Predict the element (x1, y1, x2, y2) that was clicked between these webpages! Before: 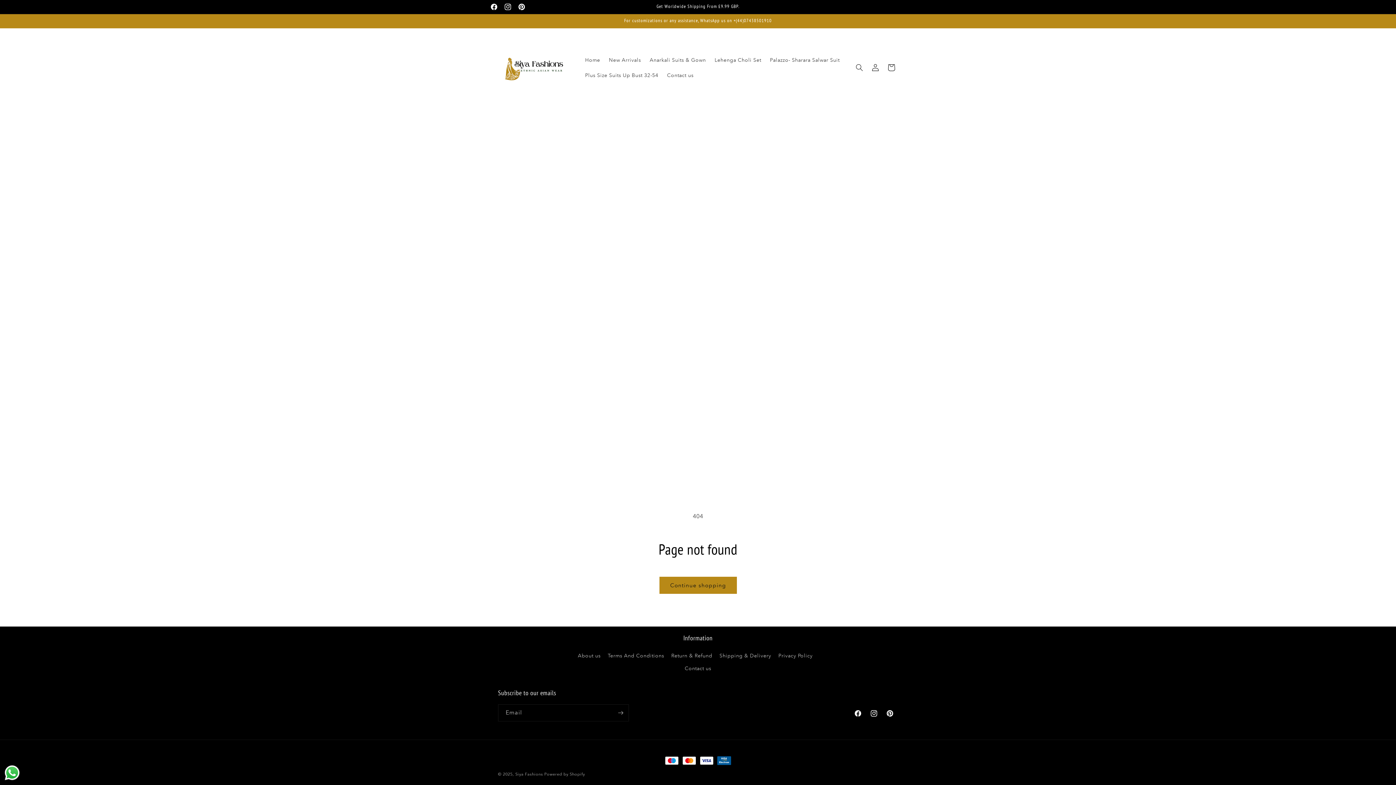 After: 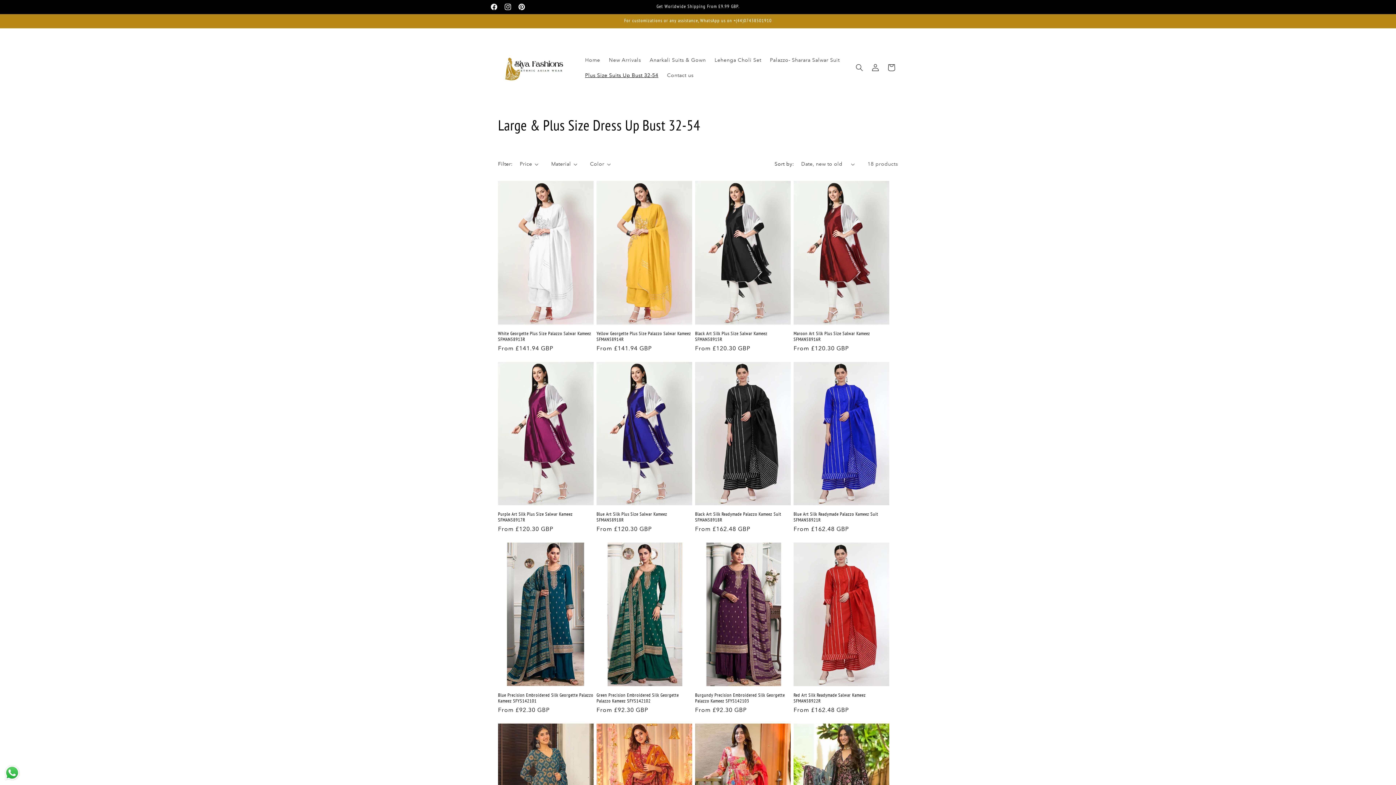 Action: bbox: (580, 67, 662, 82) label: Plus Size Suits Up Bust 32-54